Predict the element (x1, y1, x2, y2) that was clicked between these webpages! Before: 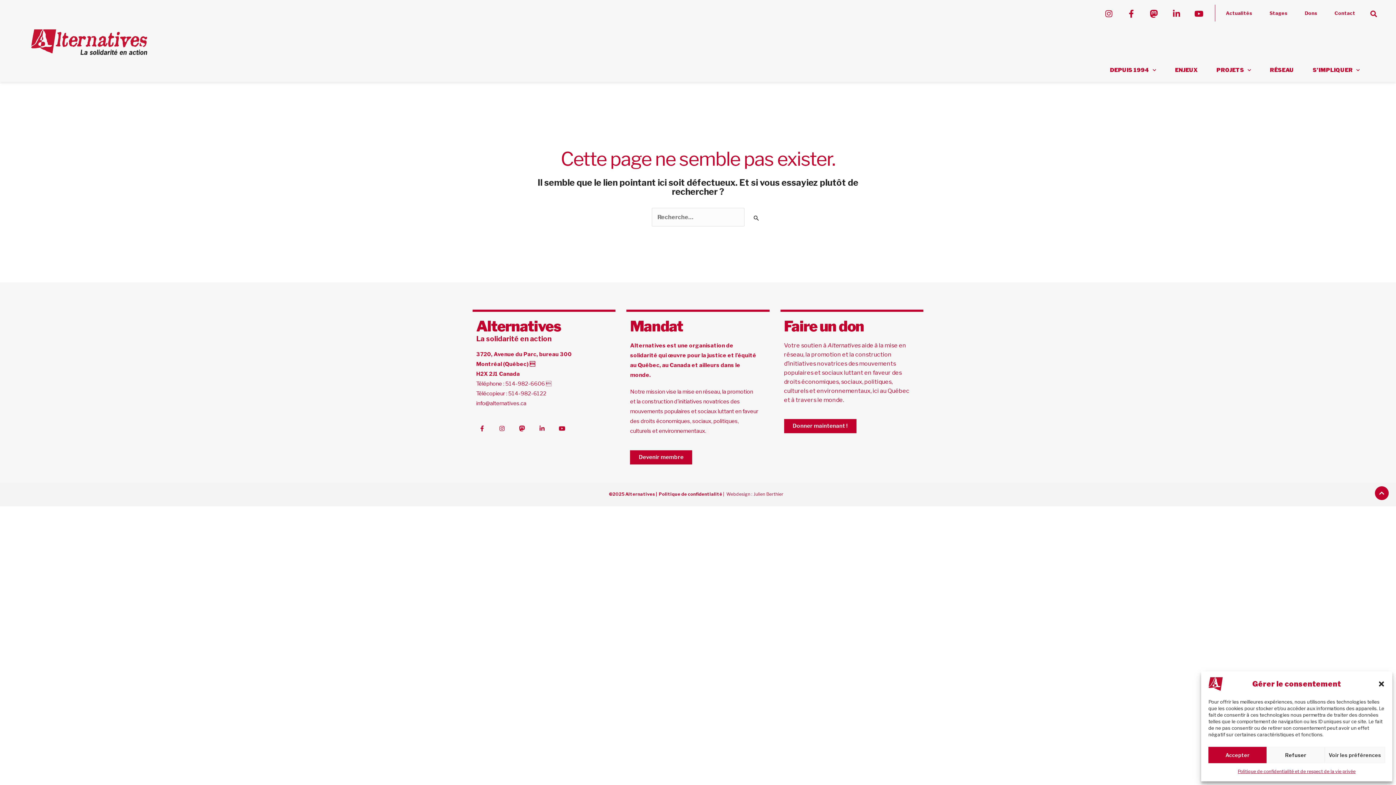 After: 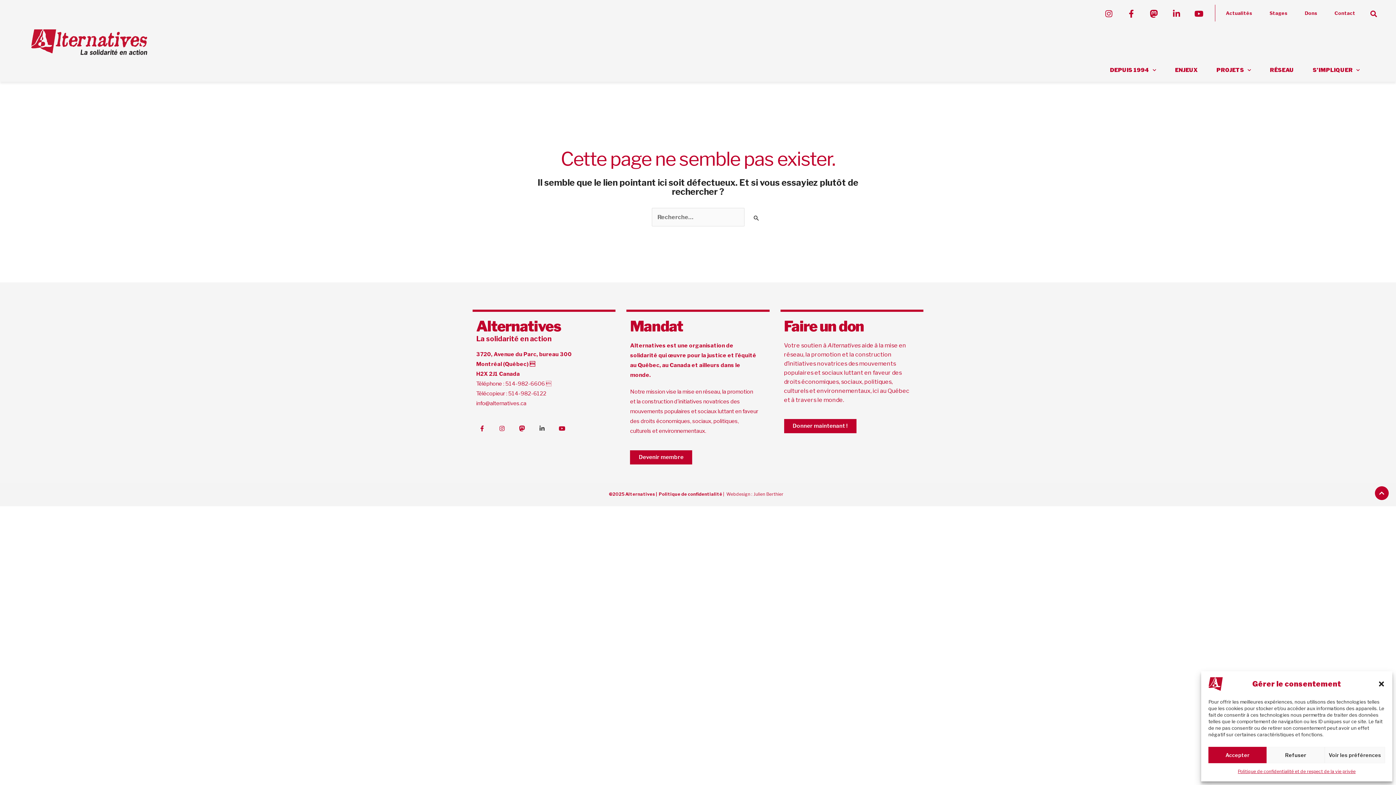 Action: label: Linkedin-in bbox: (536, 422, 548, 434)